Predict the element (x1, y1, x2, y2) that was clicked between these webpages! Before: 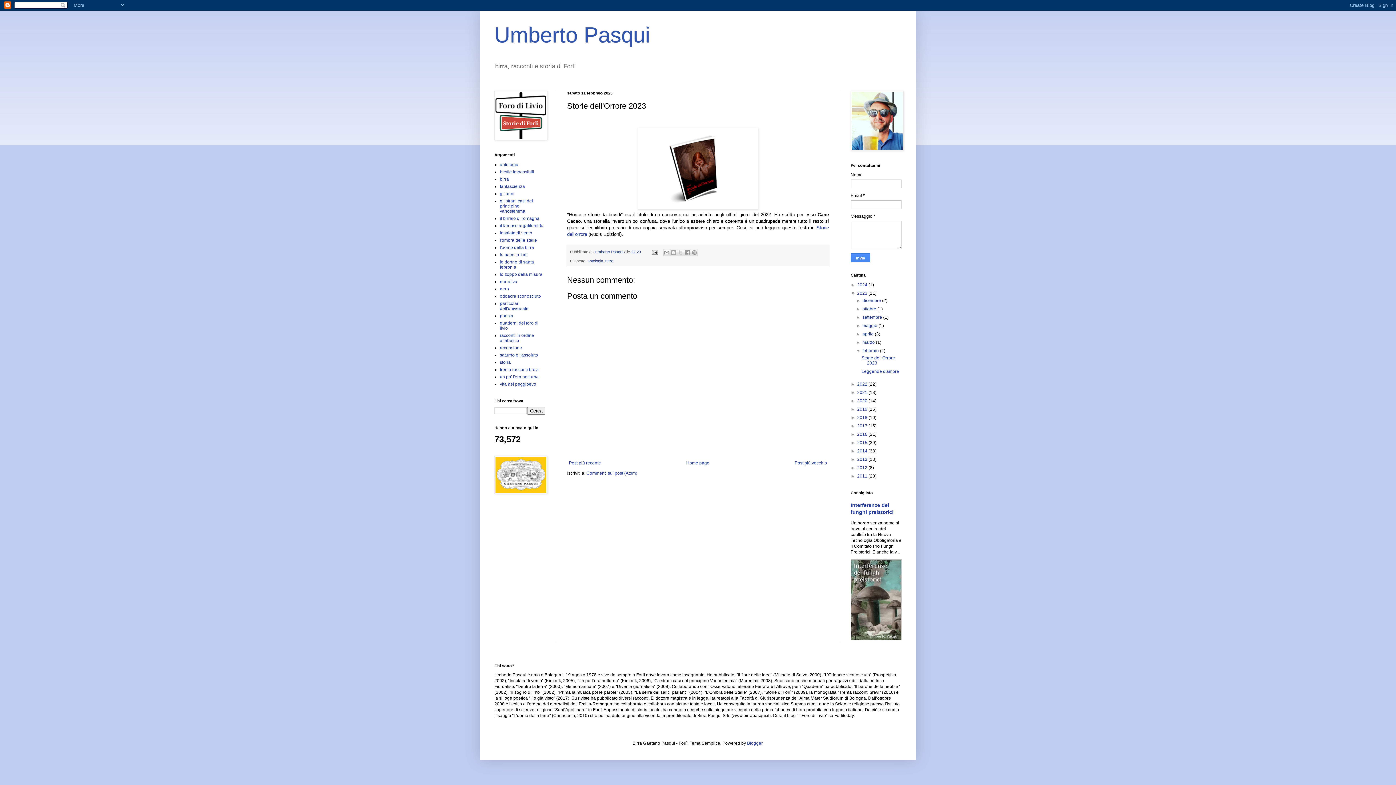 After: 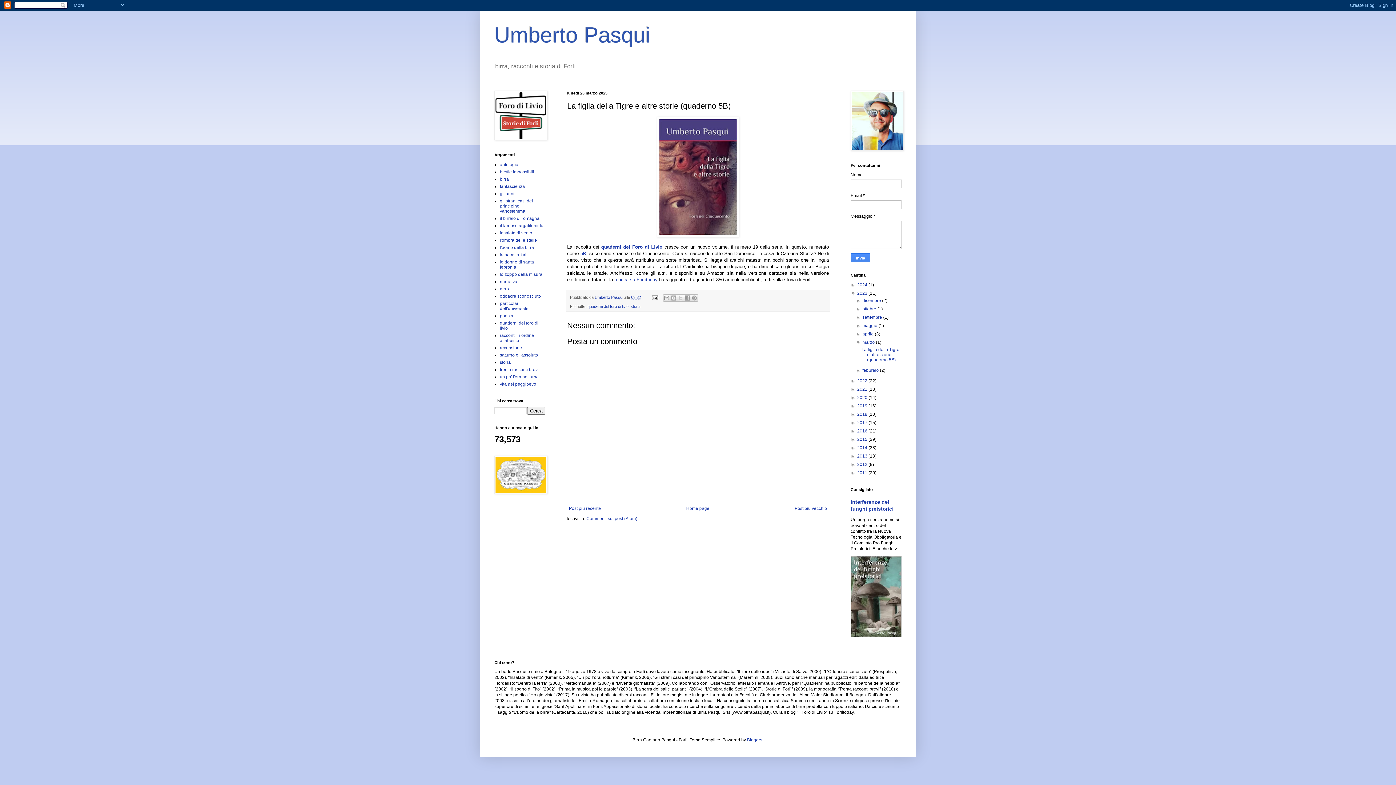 Action: label: Post più recente bbox: (567, 458, 602, 467)